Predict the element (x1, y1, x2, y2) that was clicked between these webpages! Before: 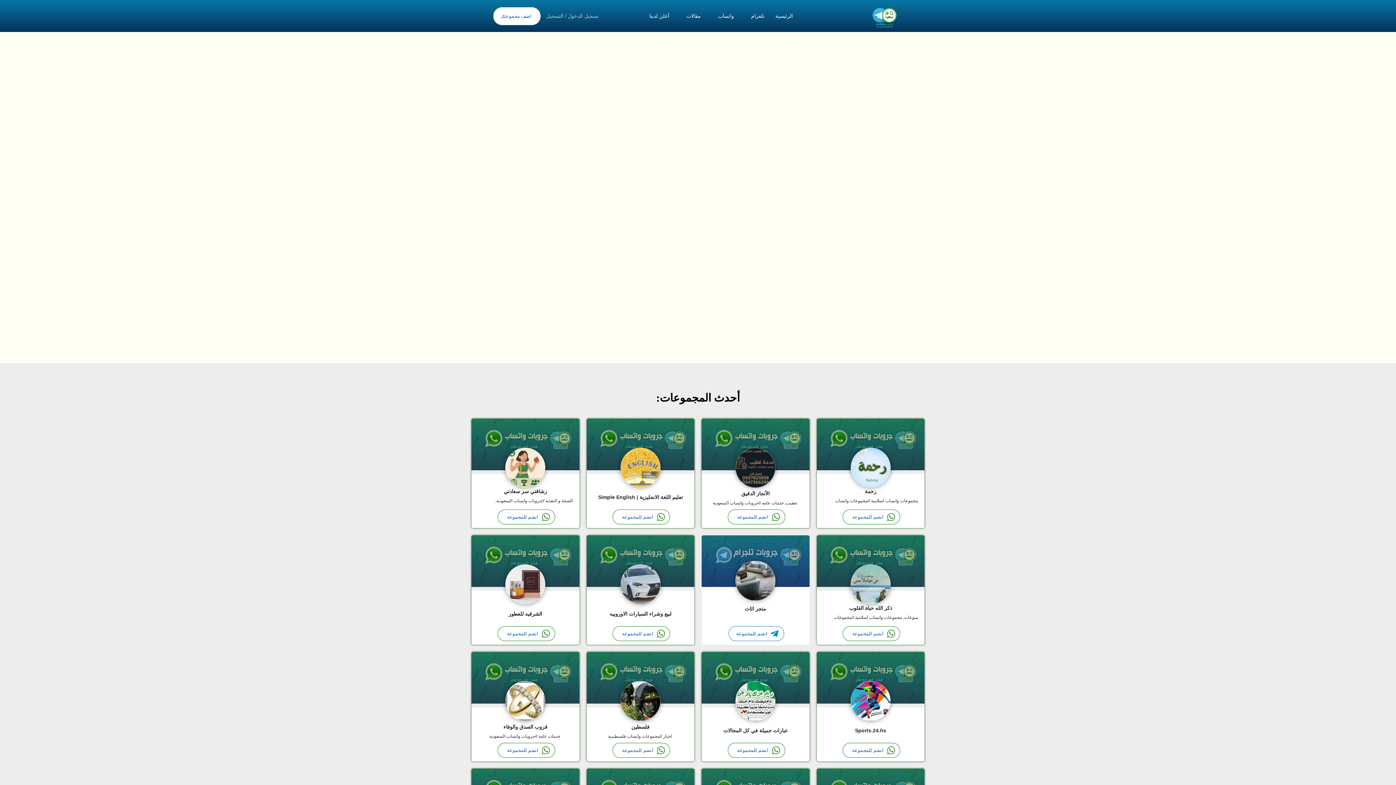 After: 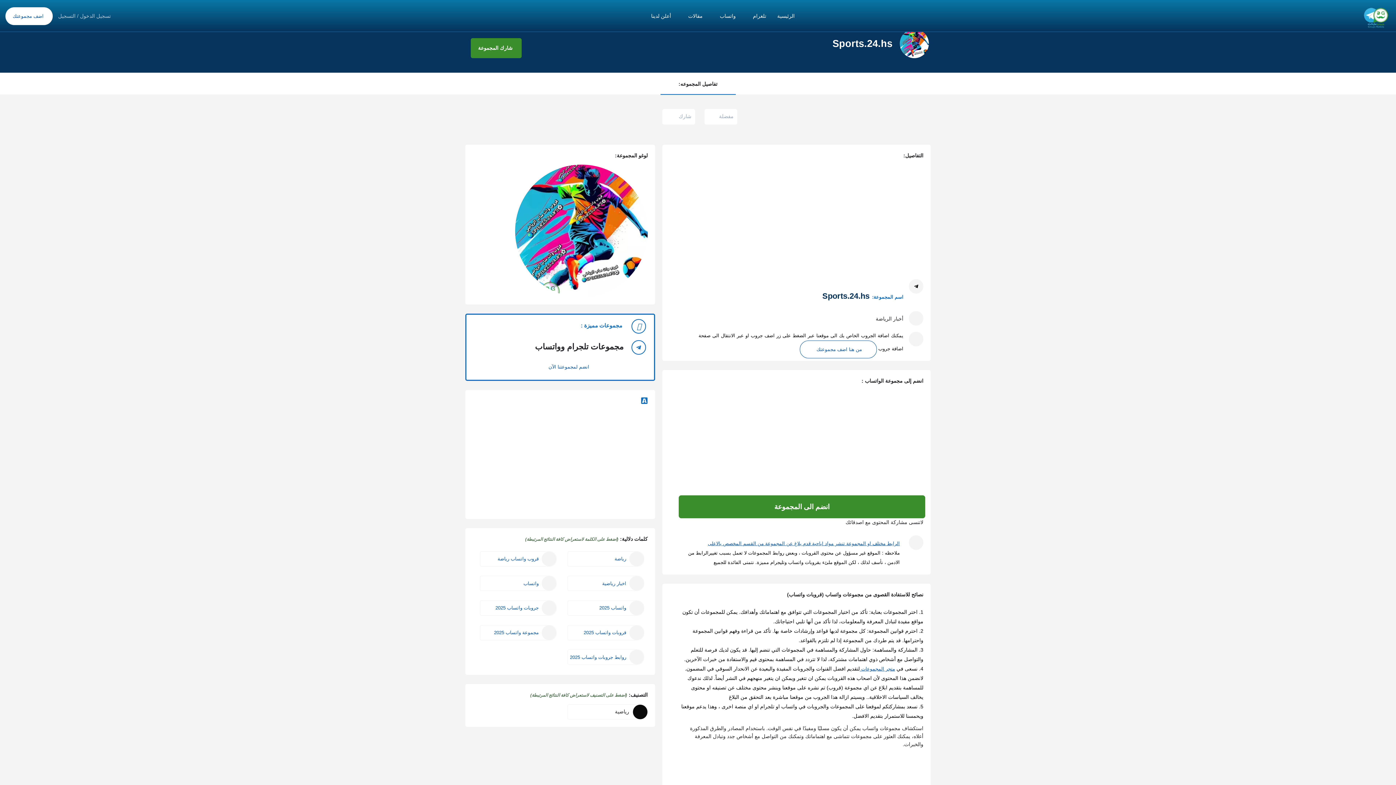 Action: bbox: (816, 652, 924, 743) label: Sports.24.hs